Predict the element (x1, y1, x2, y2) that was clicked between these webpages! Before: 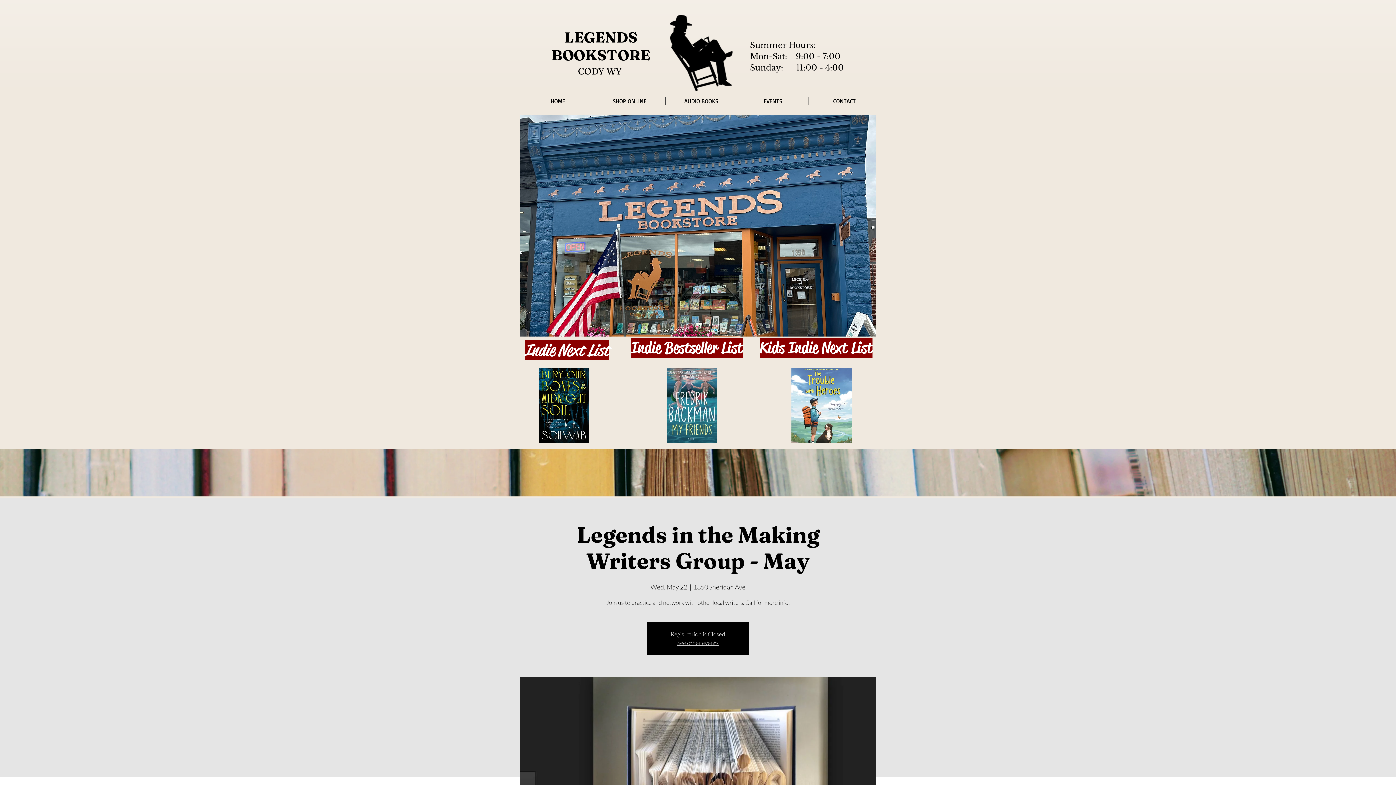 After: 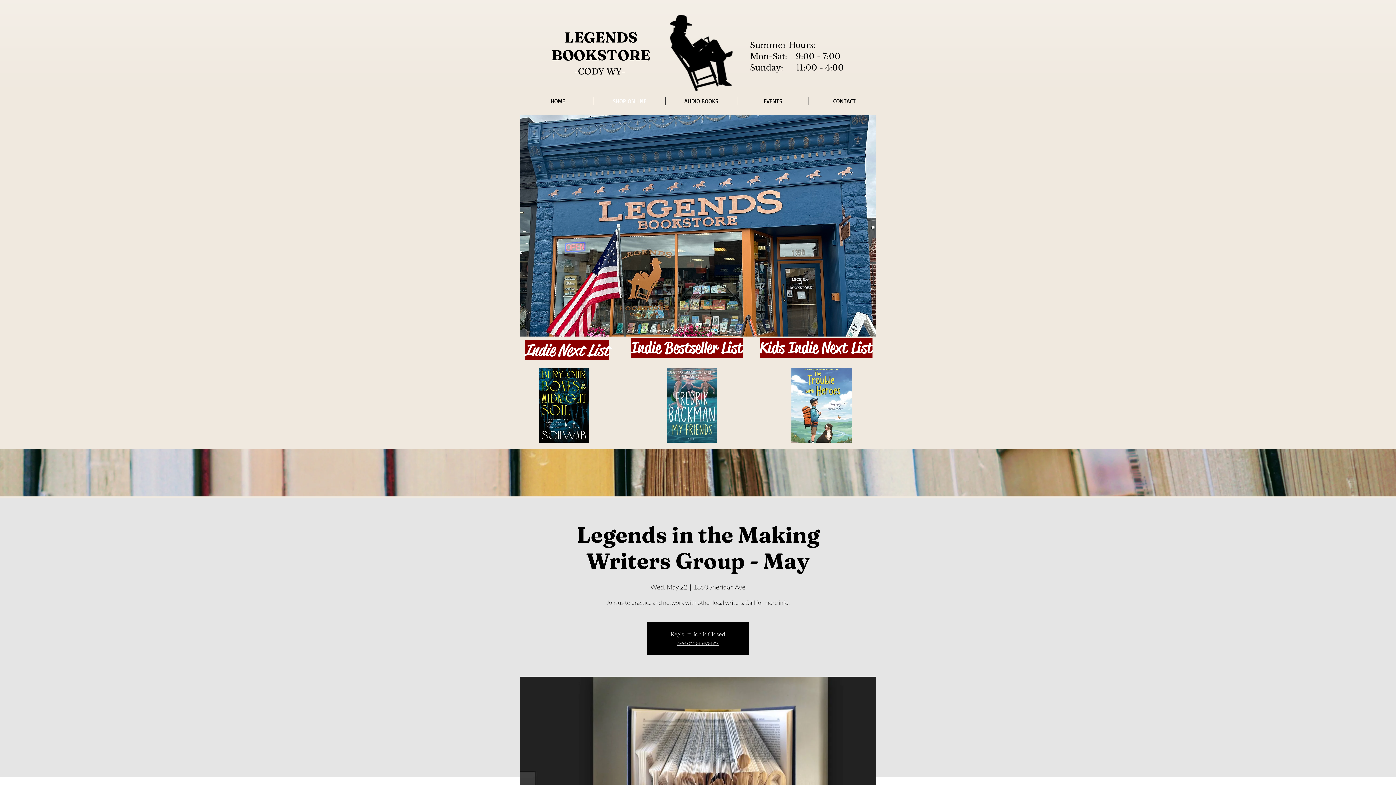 Action: label: SHOP ONLINE bbox: (594, 97, 665, 105)